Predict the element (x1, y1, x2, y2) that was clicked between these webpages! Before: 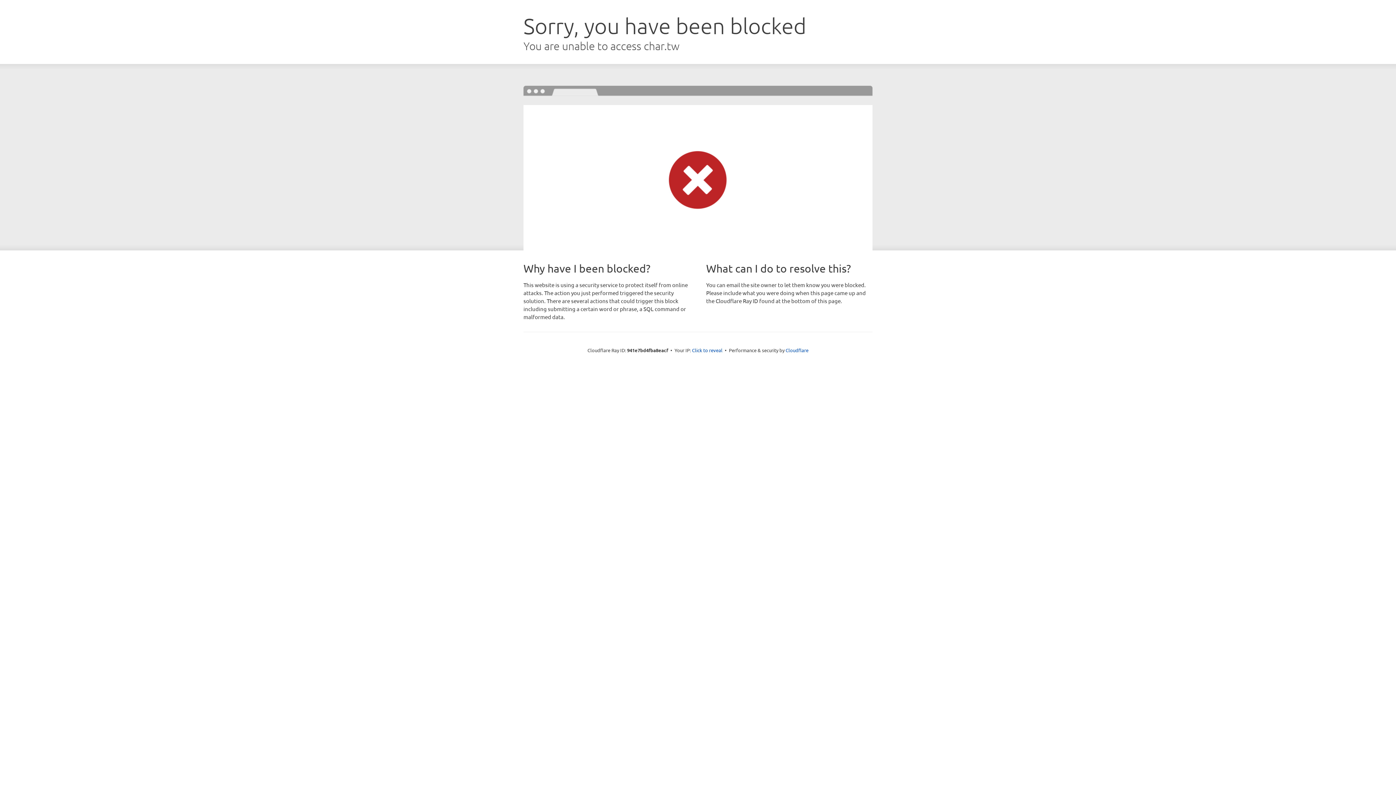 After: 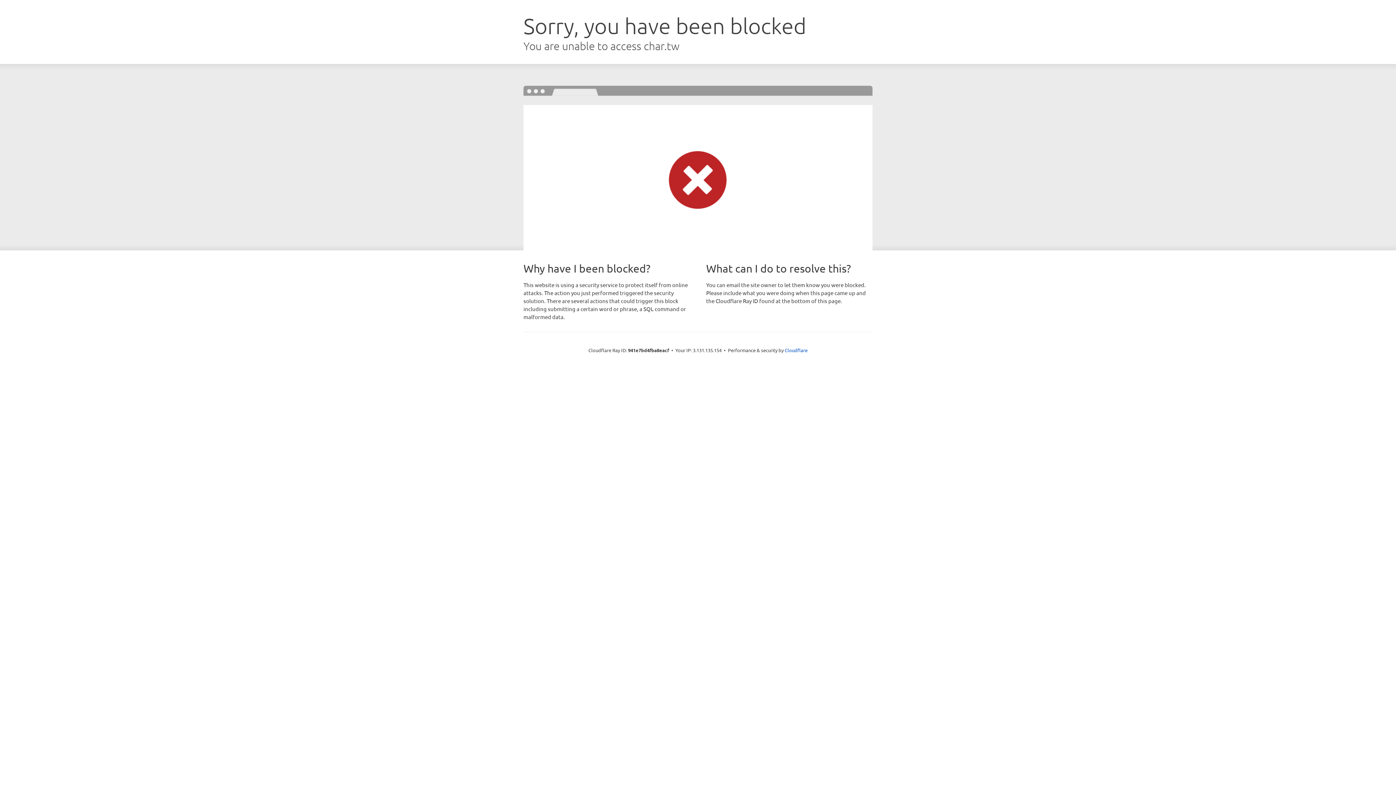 Action: label: Click to reveal bbox: (692, 346, 722, 353)